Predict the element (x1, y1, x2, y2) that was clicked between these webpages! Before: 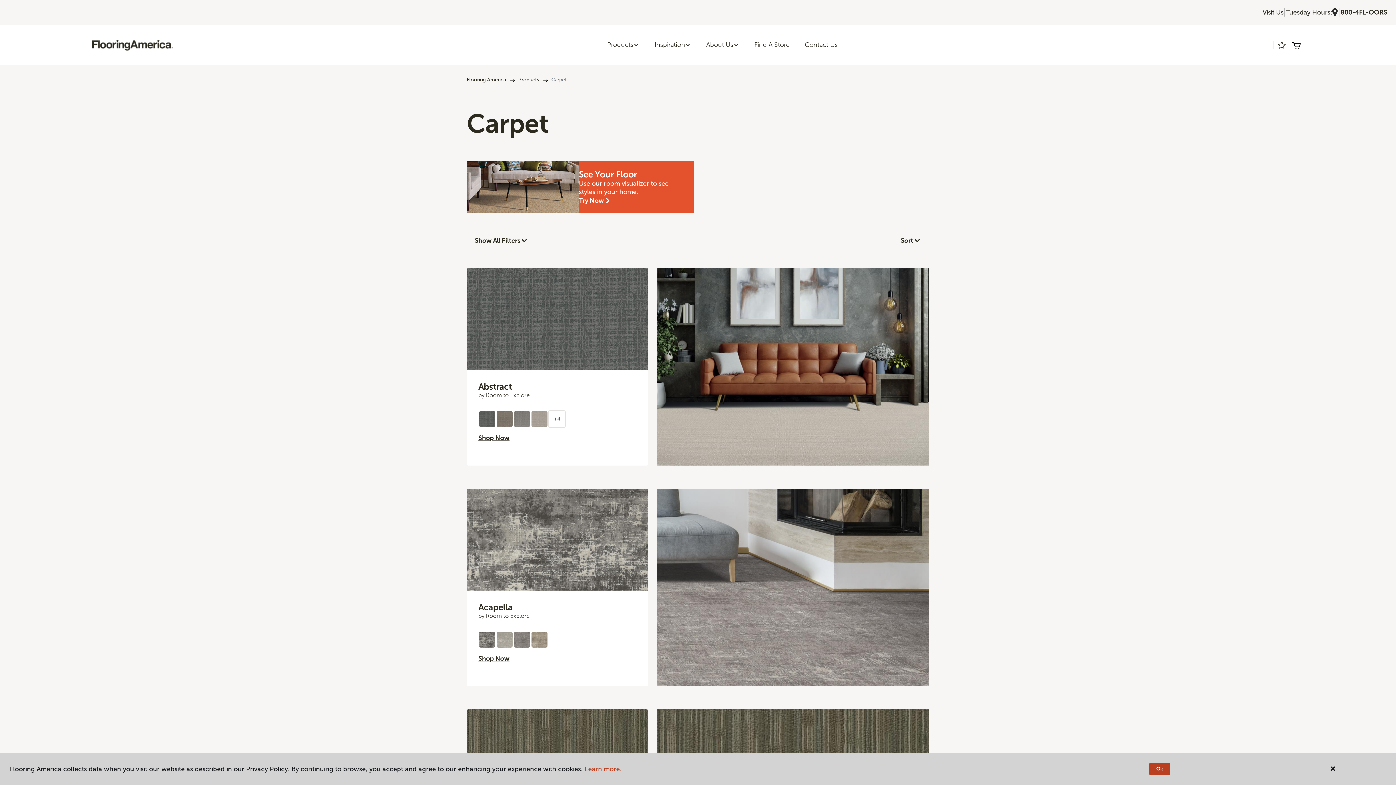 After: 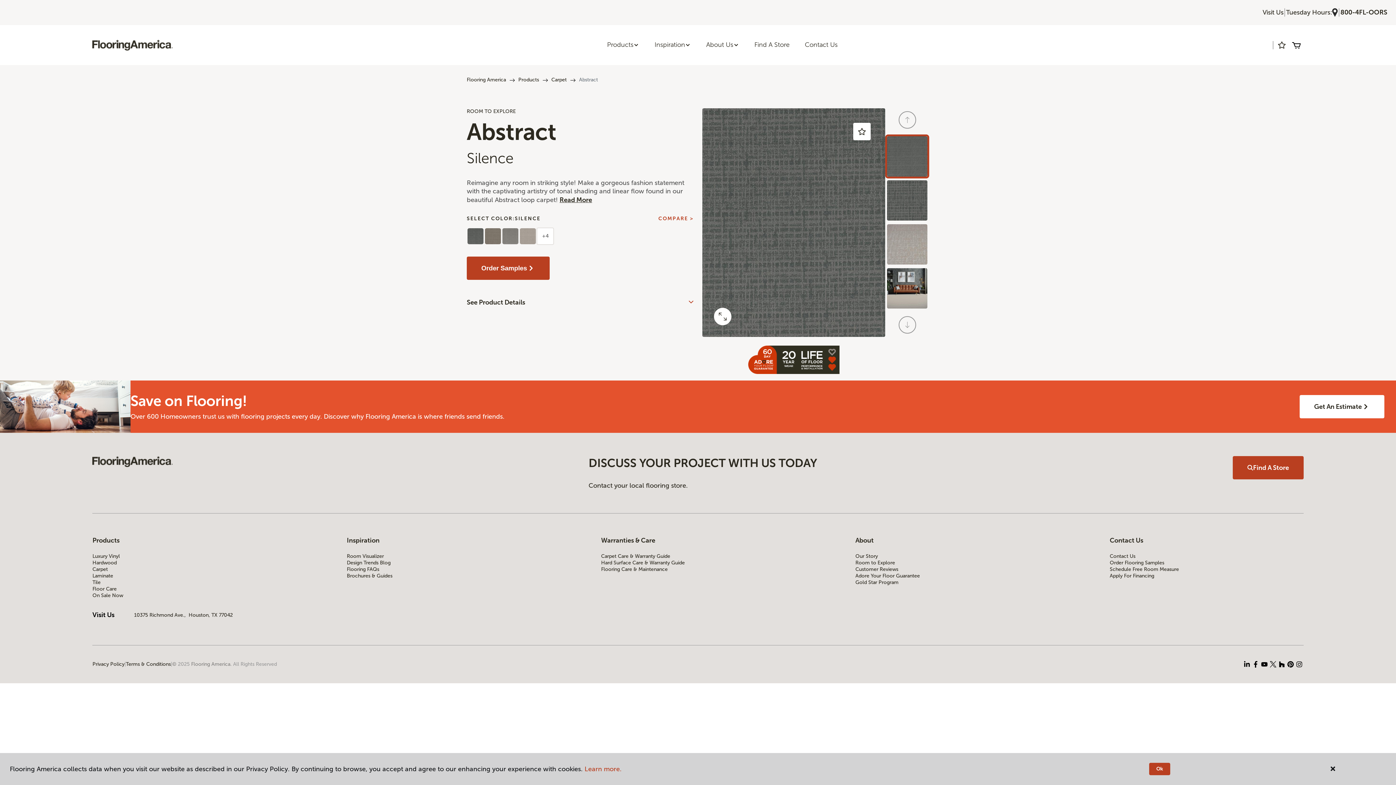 Action: bbox: (657, 267, 929, 465)